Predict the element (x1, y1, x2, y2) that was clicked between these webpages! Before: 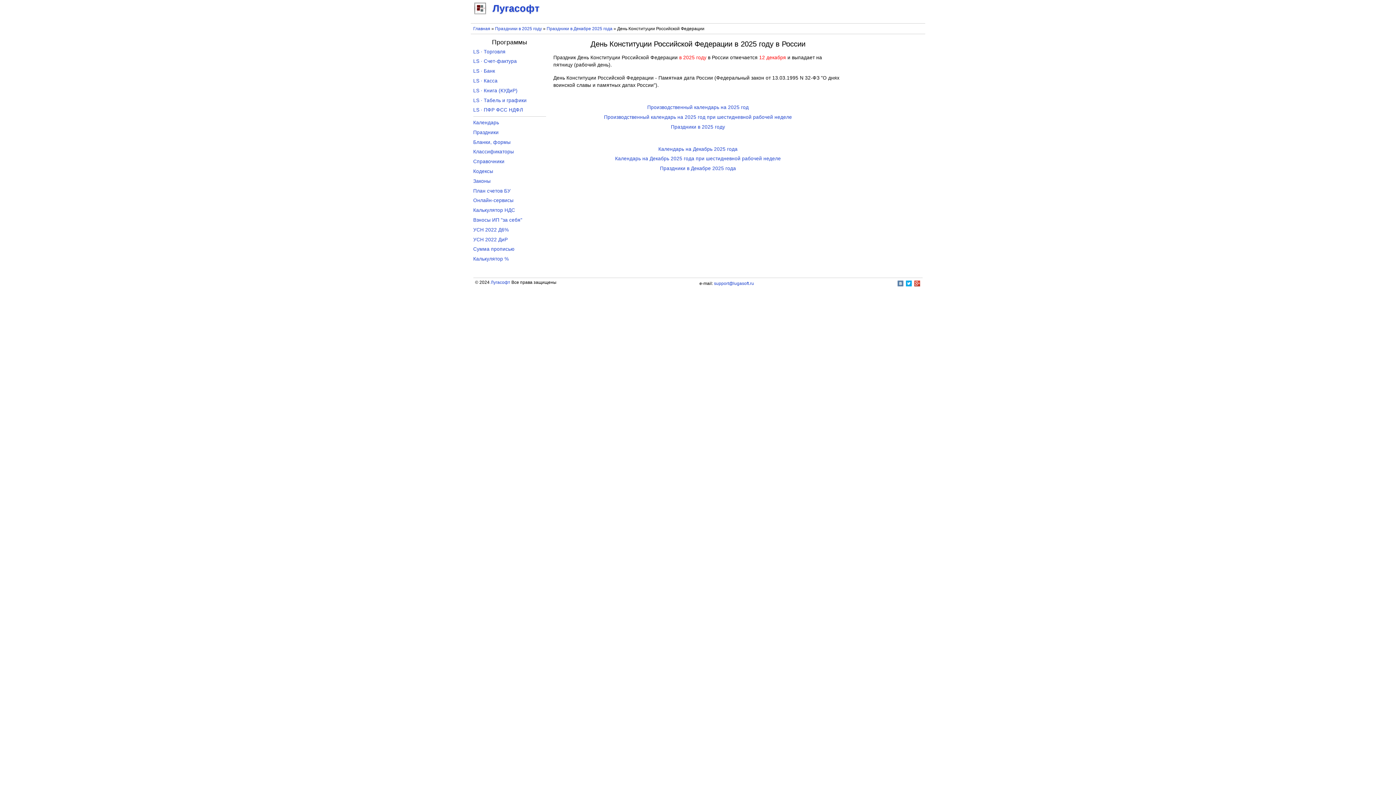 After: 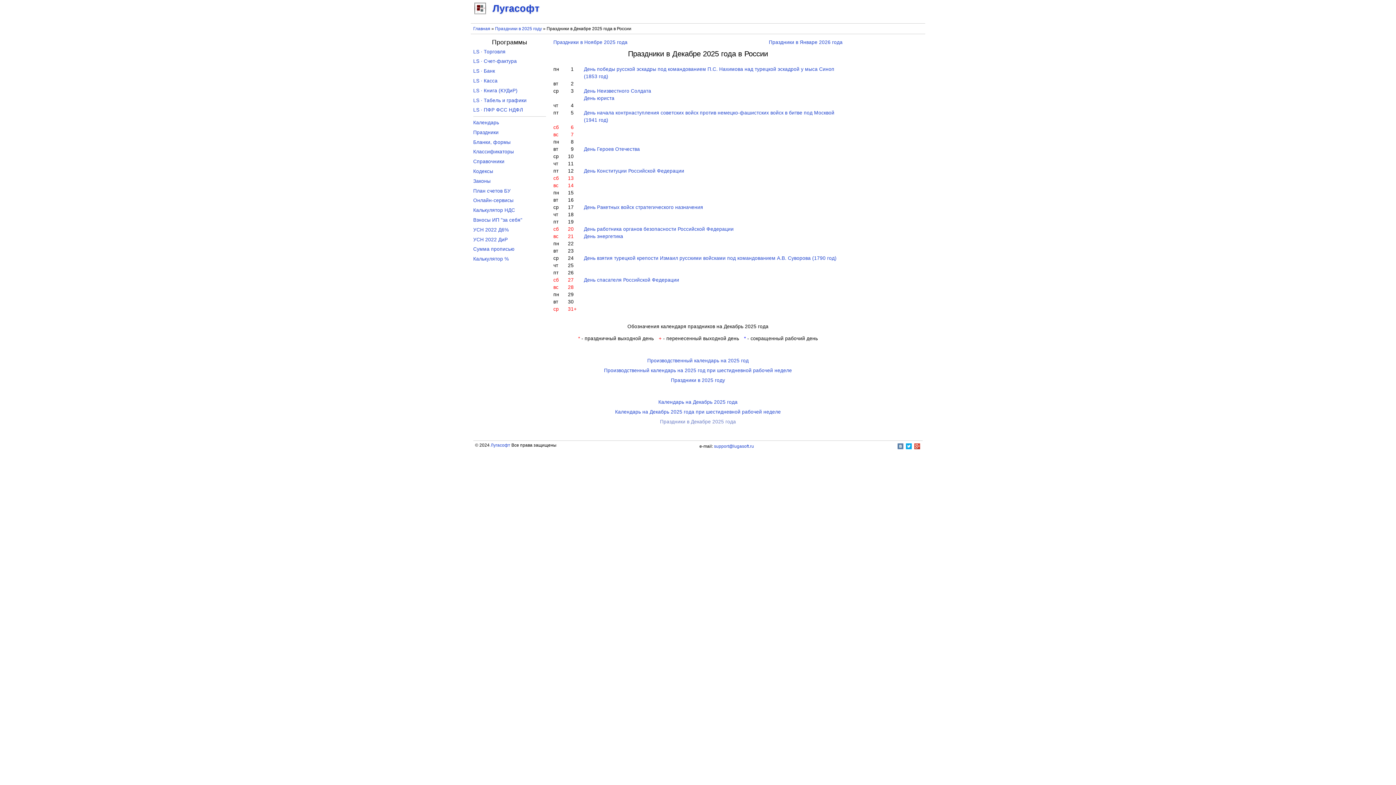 Action: label: Праздники в Декабре 2025 года bbox: (660, 165, 736, 171)